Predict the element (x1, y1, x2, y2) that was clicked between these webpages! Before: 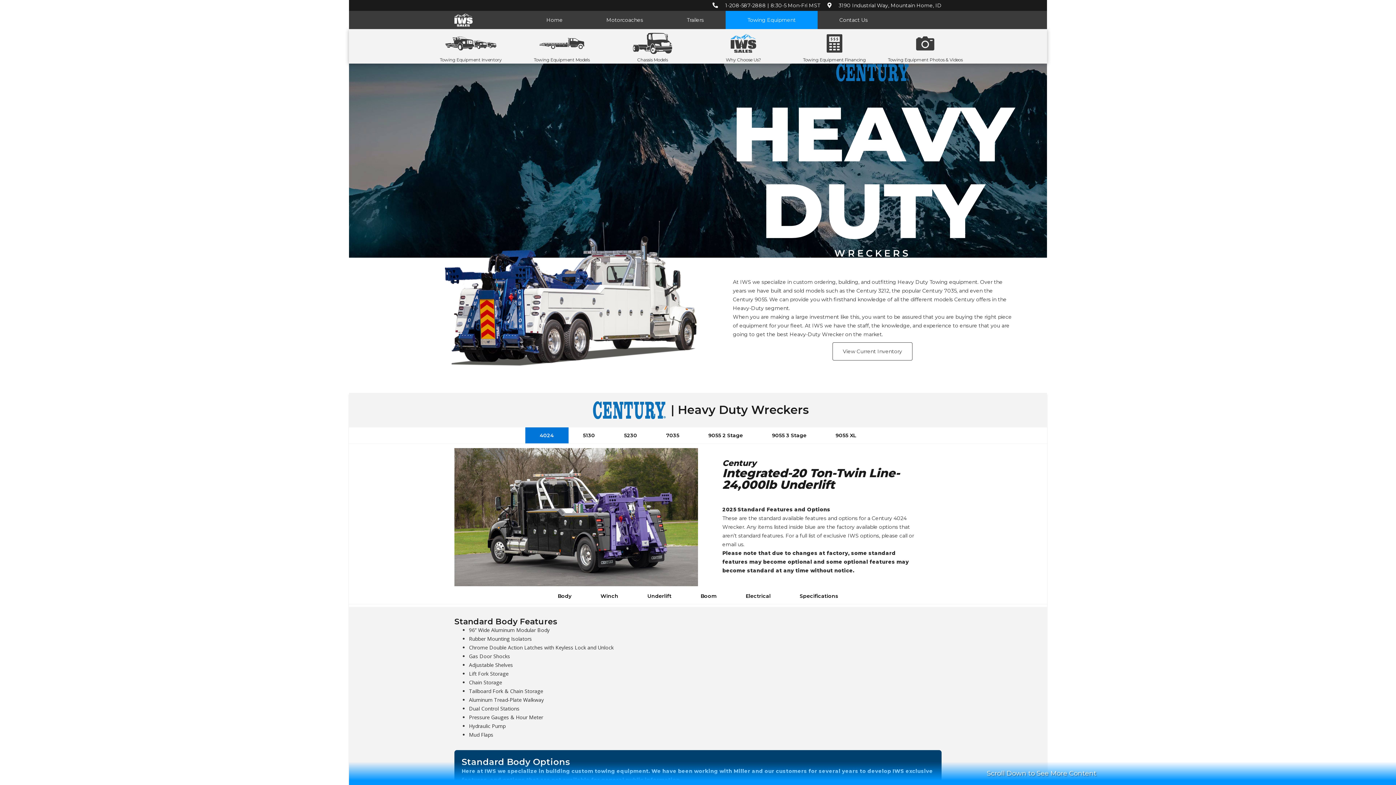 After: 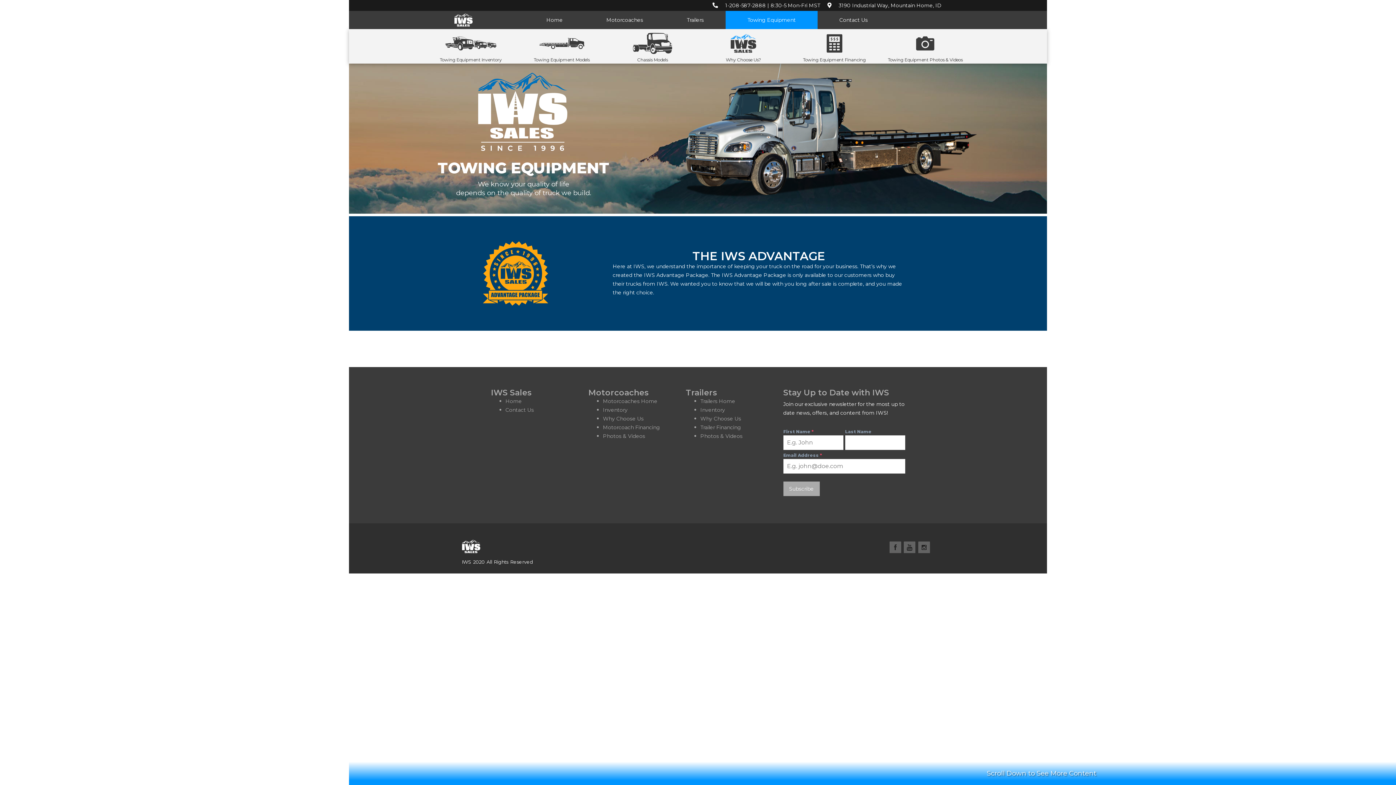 Action: label: Towing Equipment bbox: (725, 10, 817, 29)